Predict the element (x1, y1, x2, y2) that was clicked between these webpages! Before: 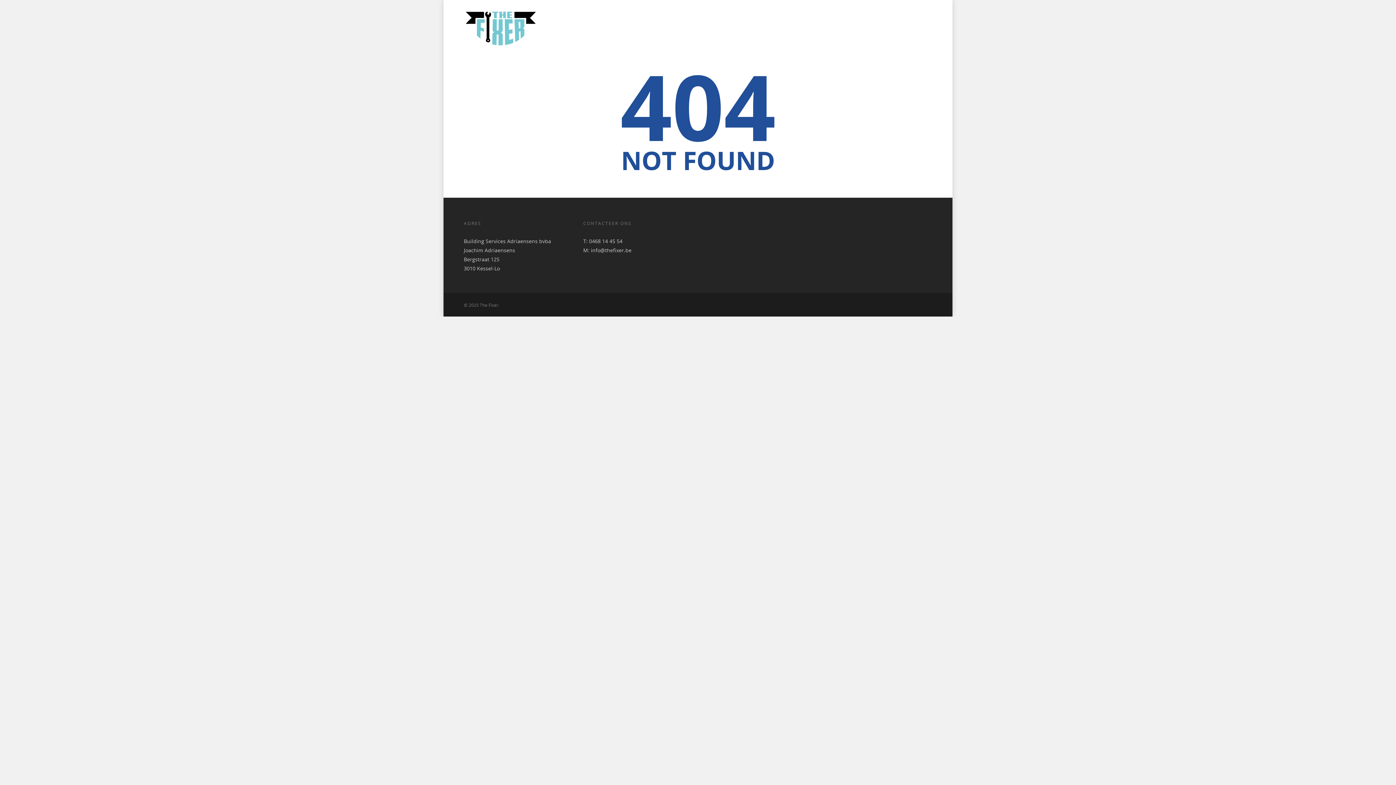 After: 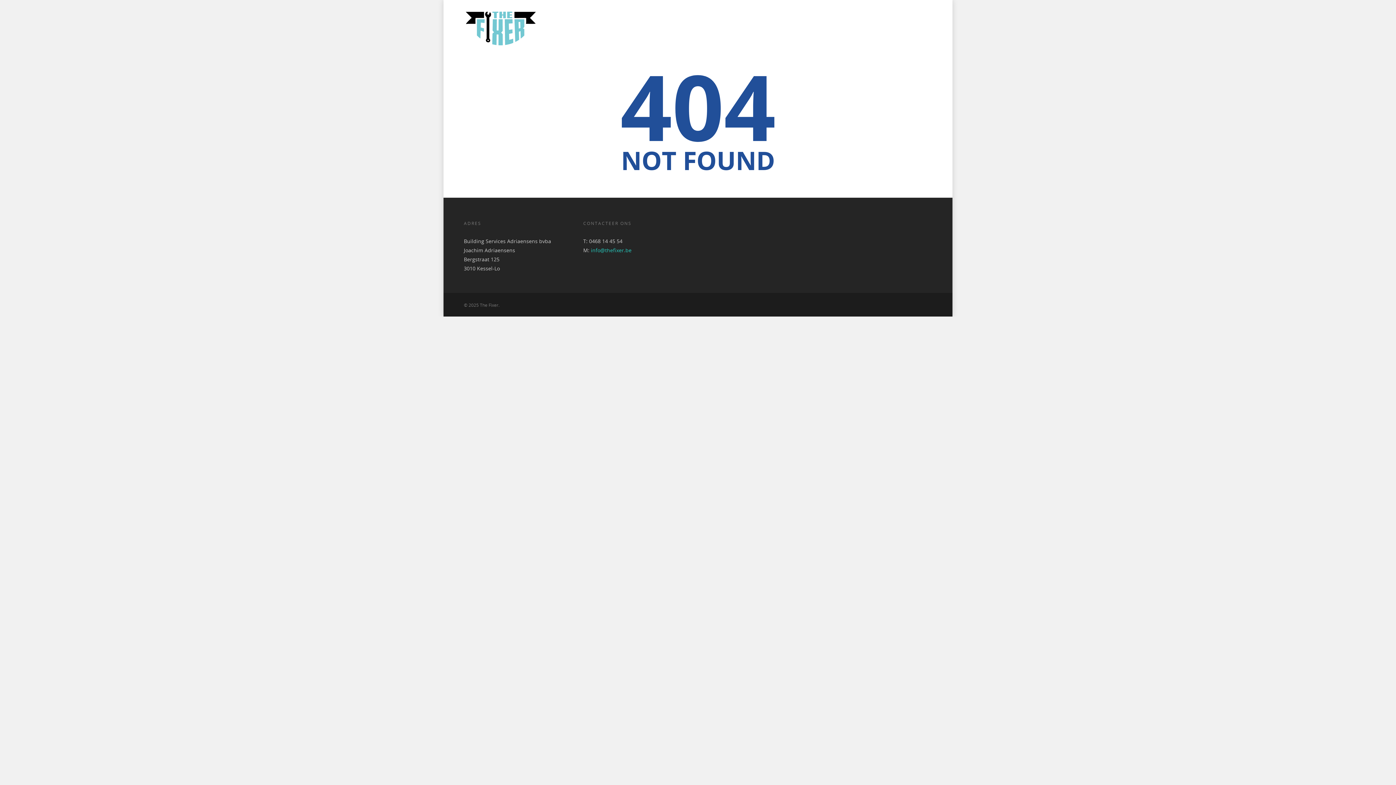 Action: bbox: (591, 246, 631, 253) label: info@thefixer.be